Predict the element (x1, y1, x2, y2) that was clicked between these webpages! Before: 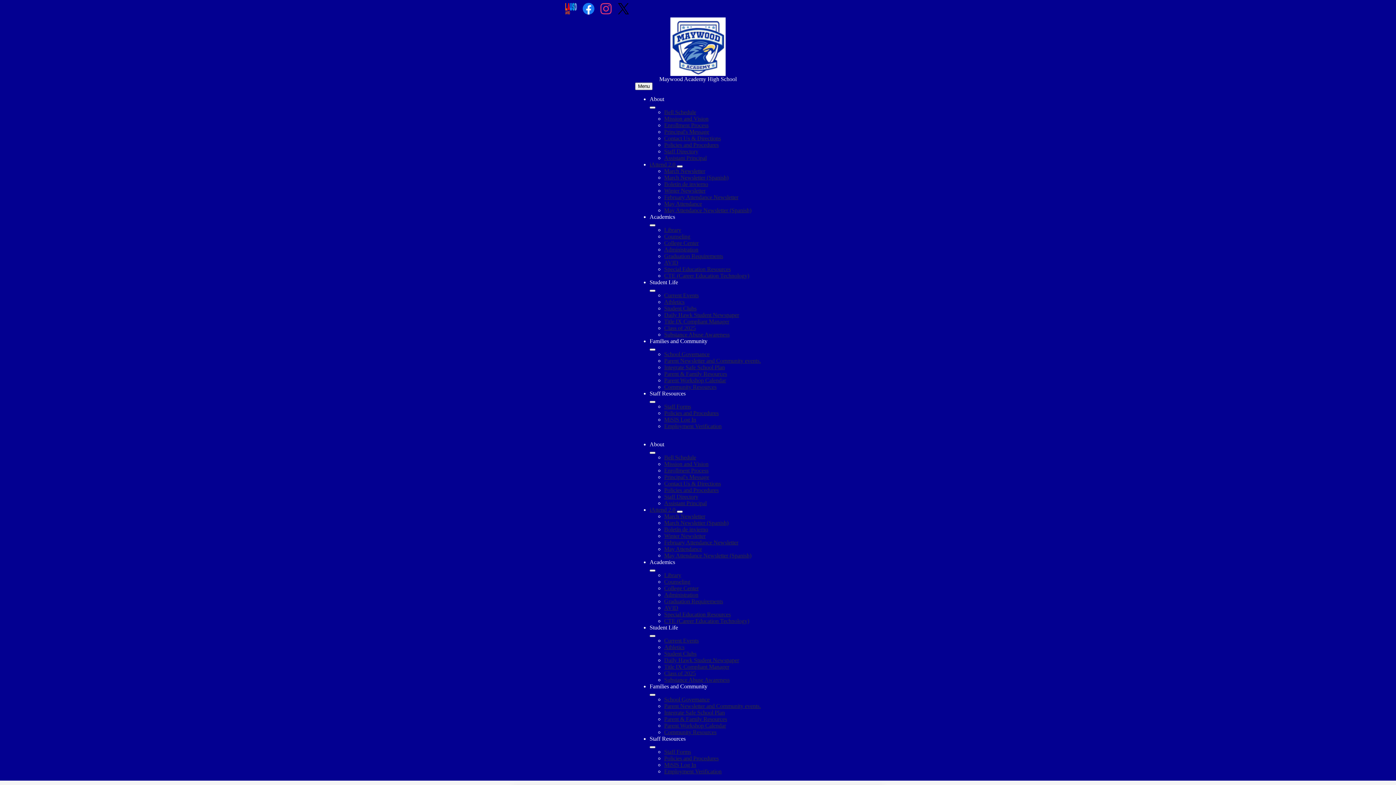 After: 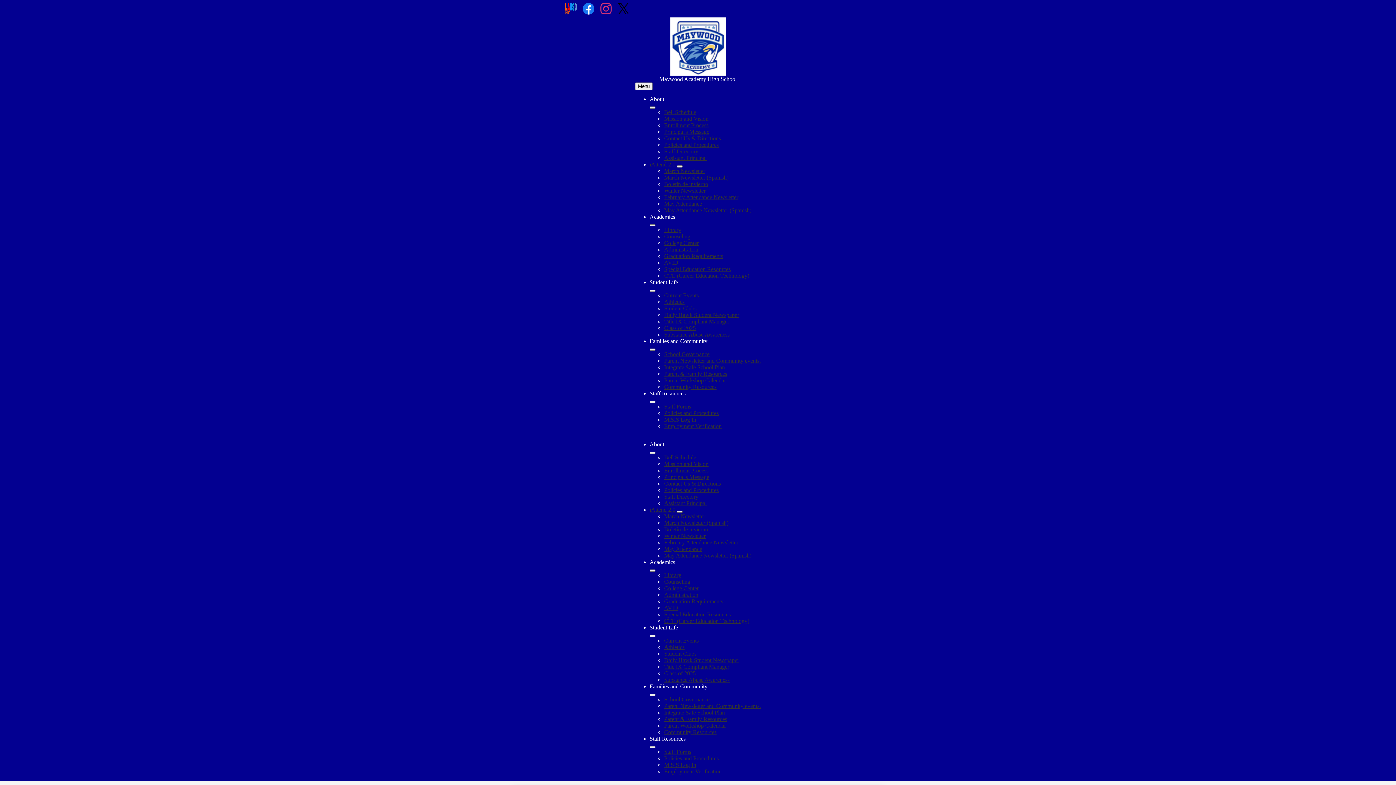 Action: label: iAttend 2.0 submenu bbox: (677, 510, 682, 512)